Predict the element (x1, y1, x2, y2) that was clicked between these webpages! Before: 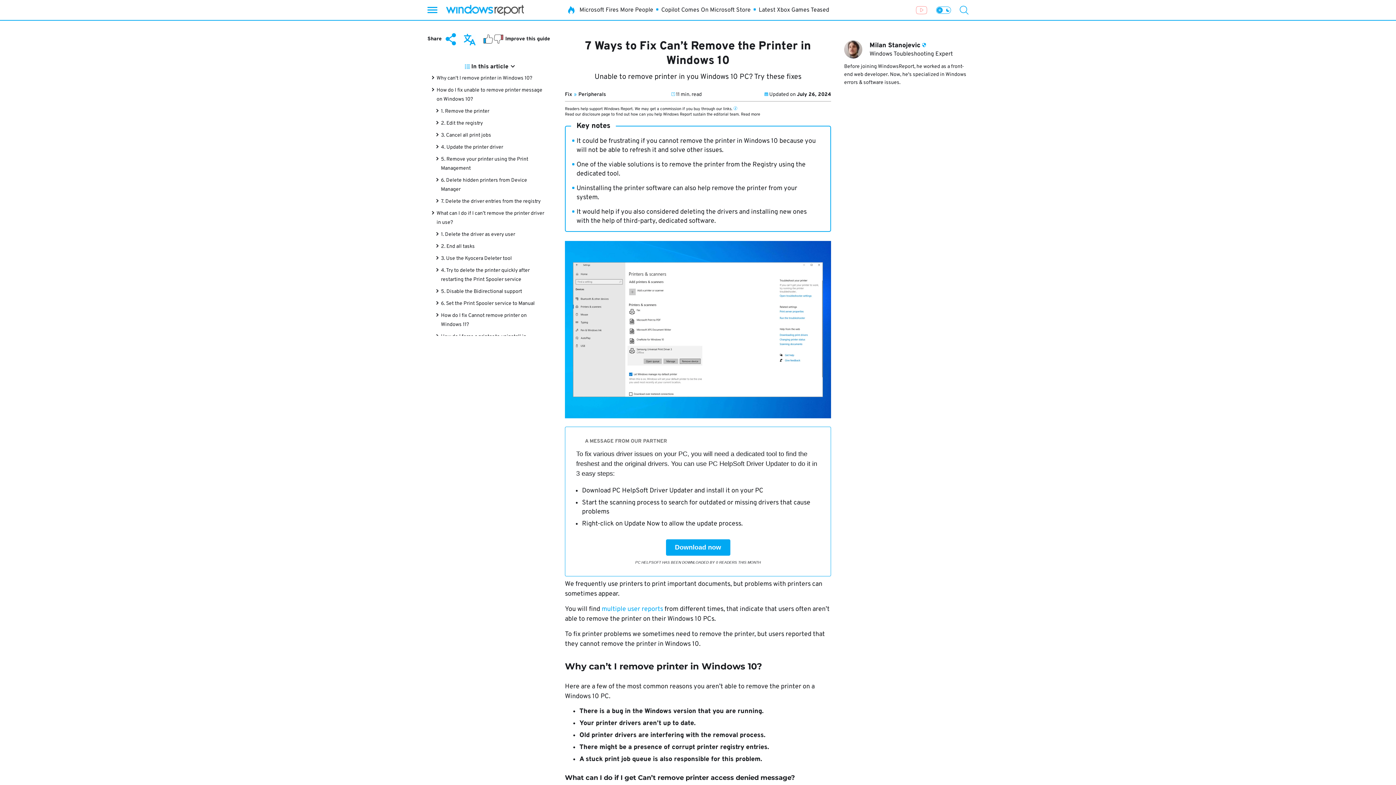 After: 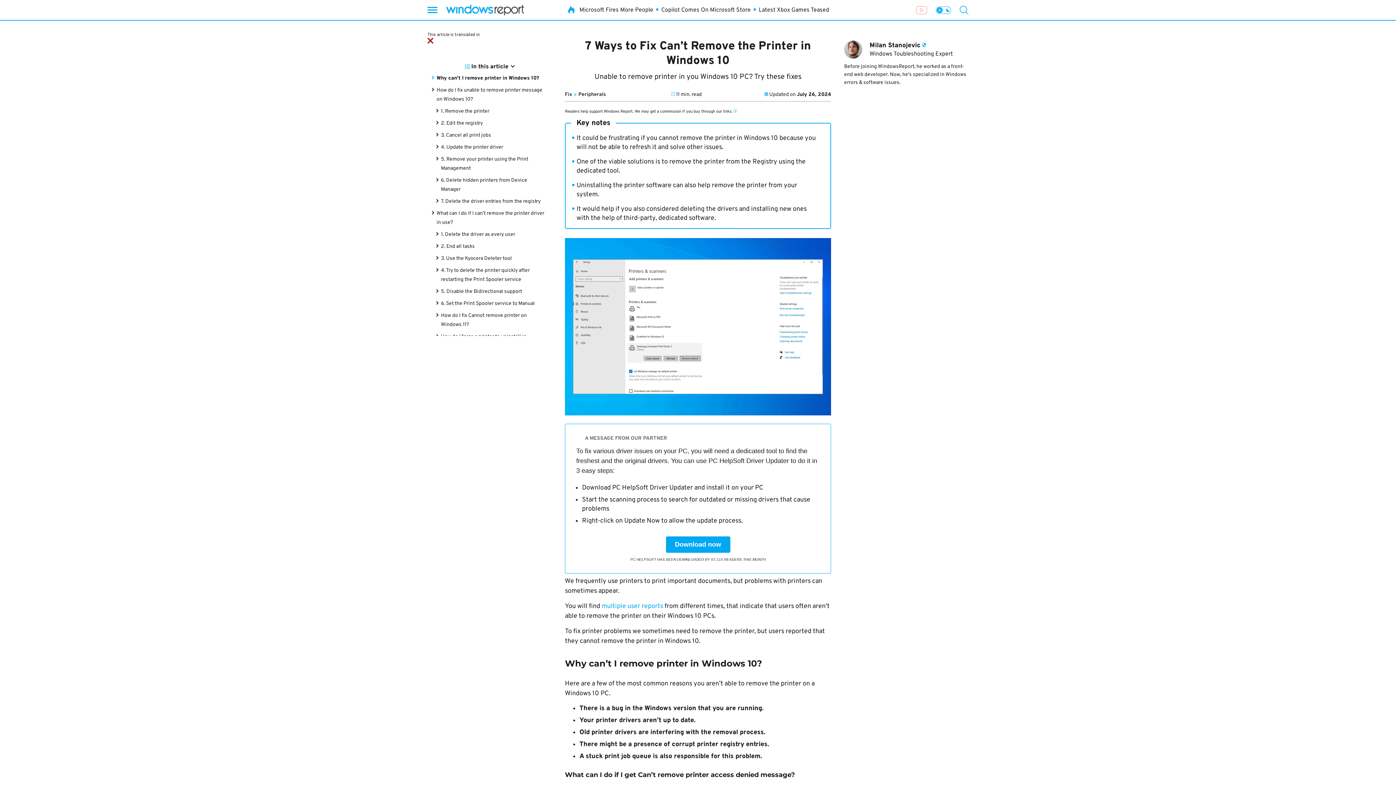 Action: bbox: (464, 33, 475, 45)